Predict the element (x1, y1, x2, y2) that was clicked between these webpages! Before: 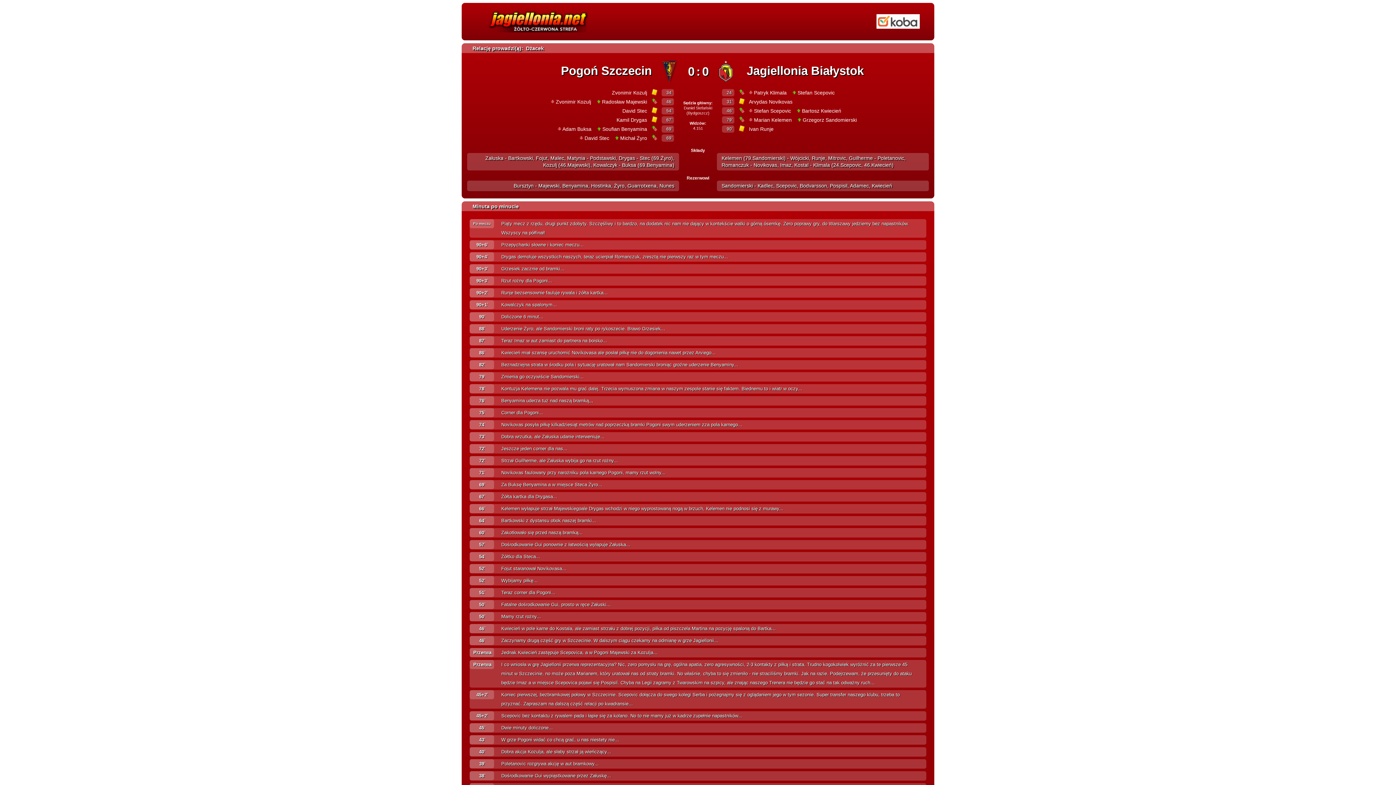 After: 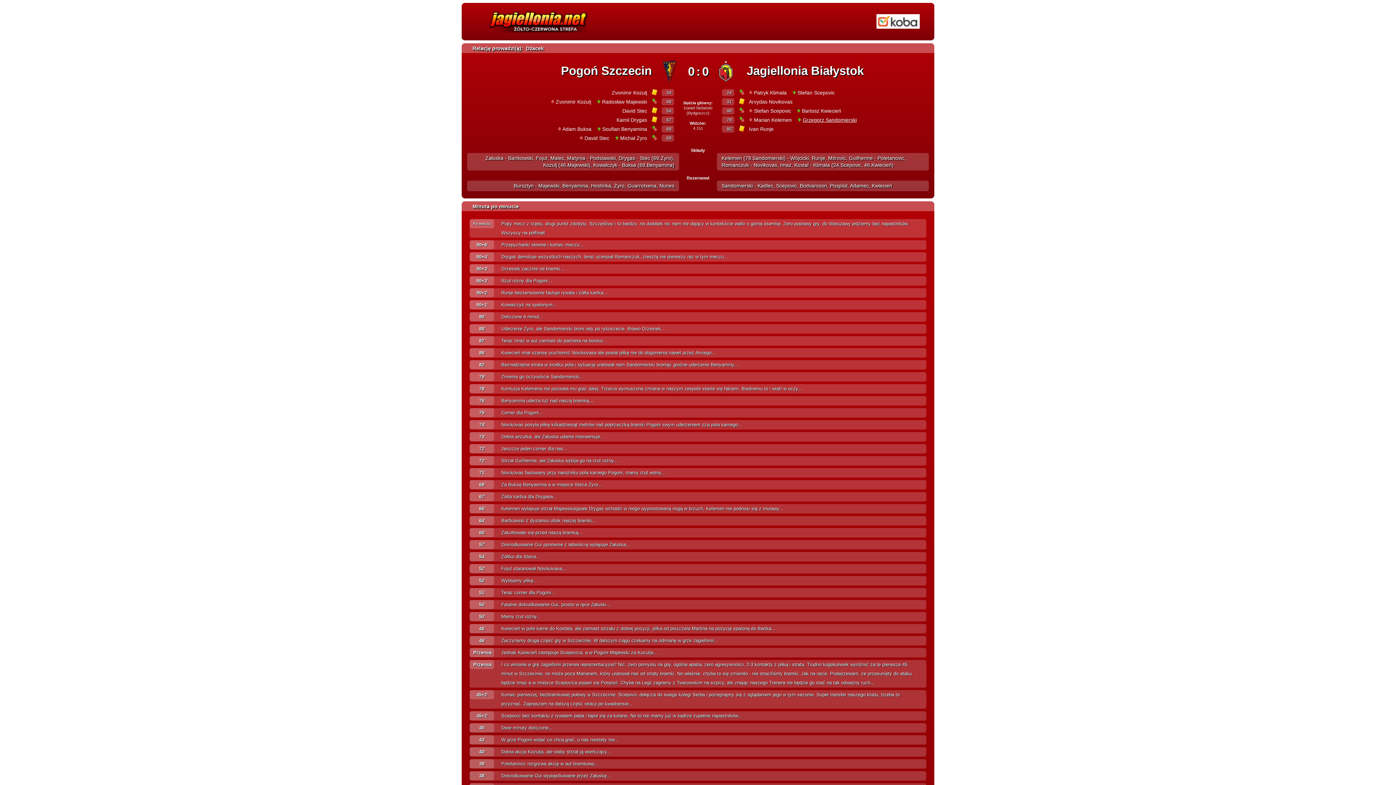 Action: label: Grzegorz Sandomierski bbox: (802, 117, 857, 122)